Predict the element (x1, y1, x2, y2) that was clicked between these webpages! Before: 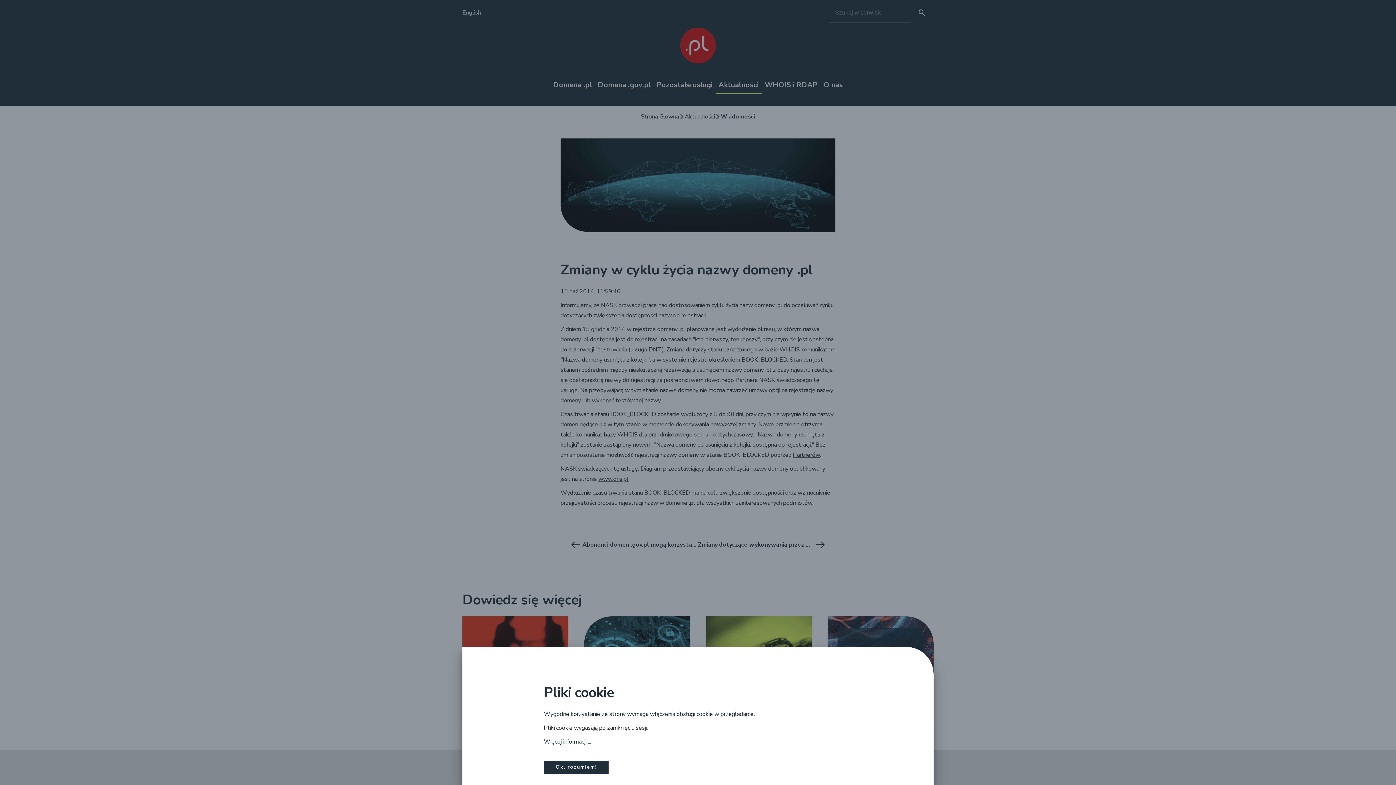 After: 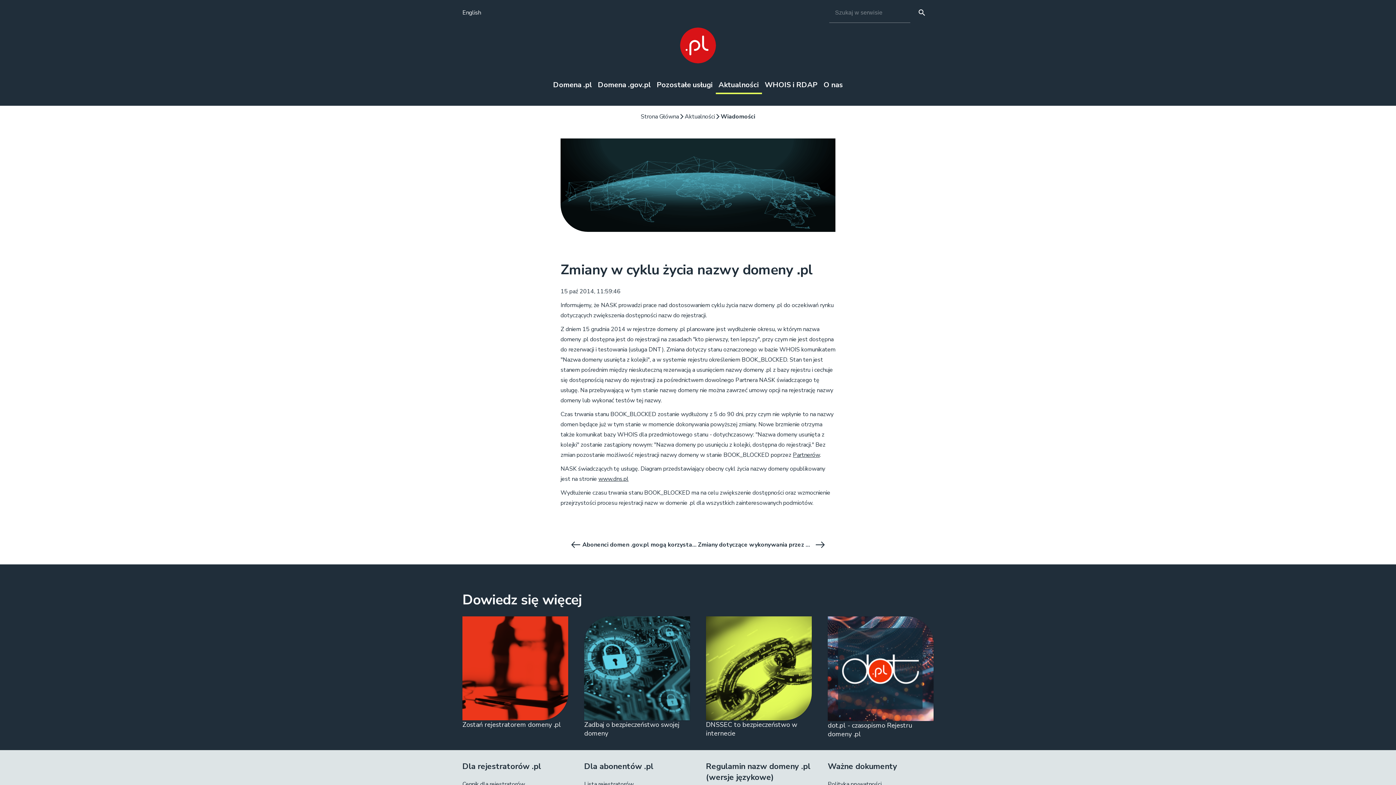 Action: bbox: (544, 761, 608, 774) label: Ok, rozumiem!